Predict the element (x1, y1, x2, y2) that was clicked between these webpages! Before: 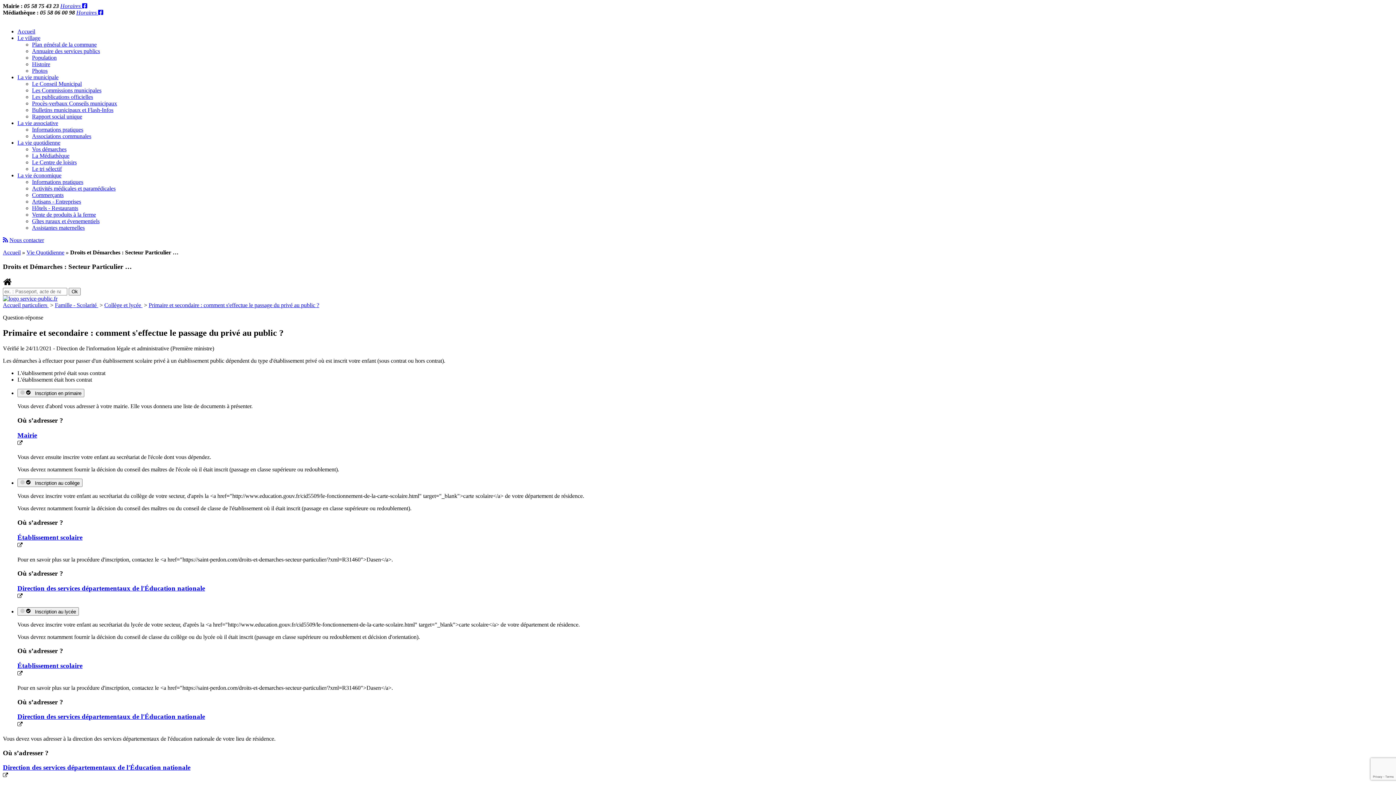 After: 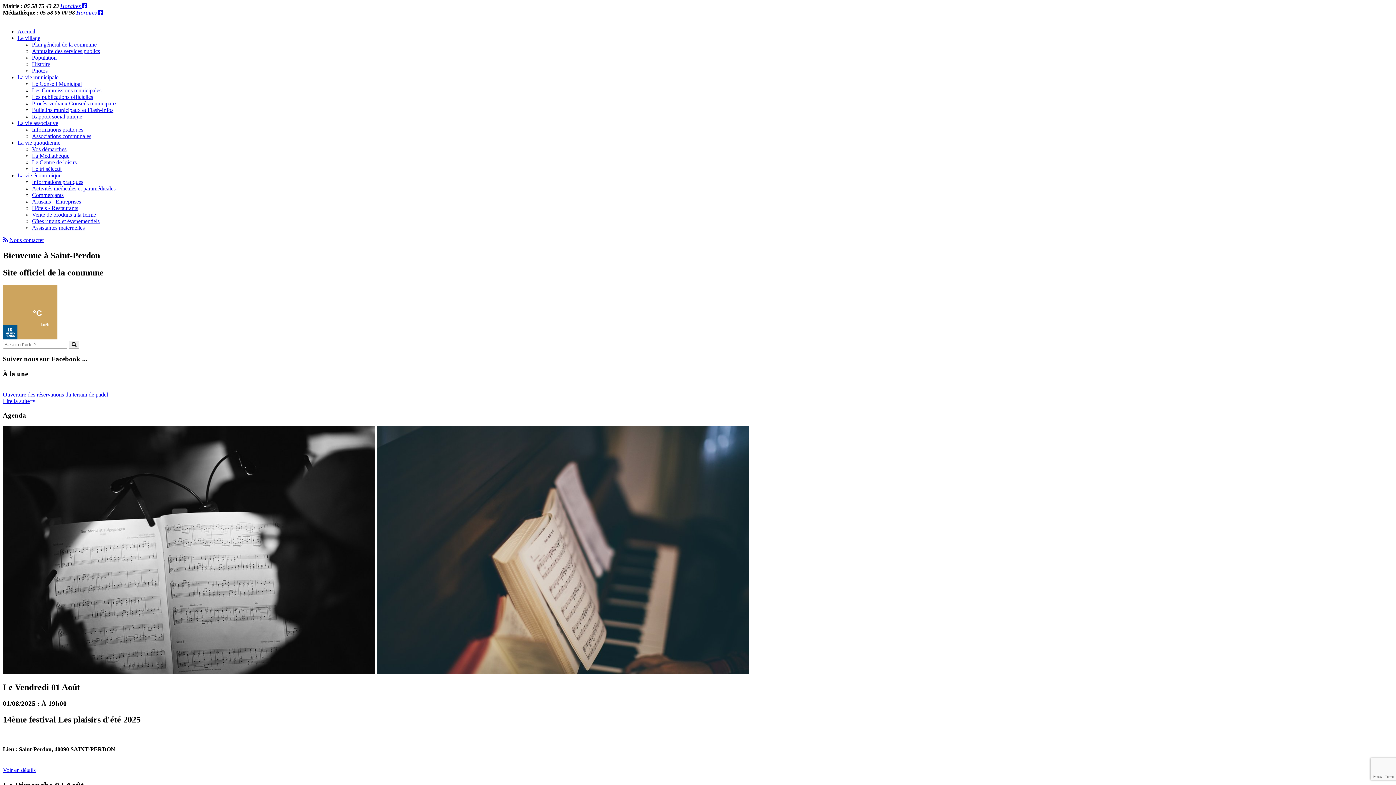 Action: label: Accueil bbox: (2, 249, 20, 255)